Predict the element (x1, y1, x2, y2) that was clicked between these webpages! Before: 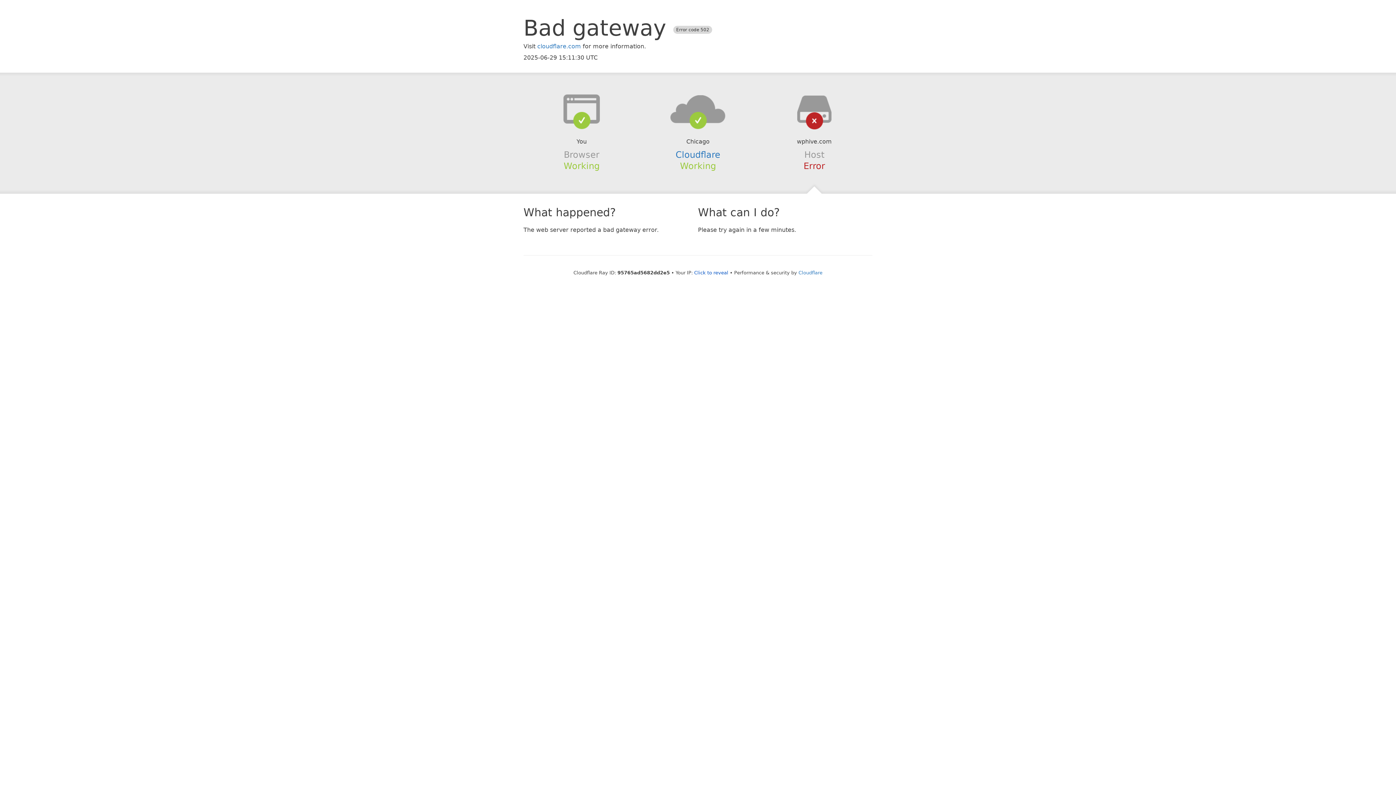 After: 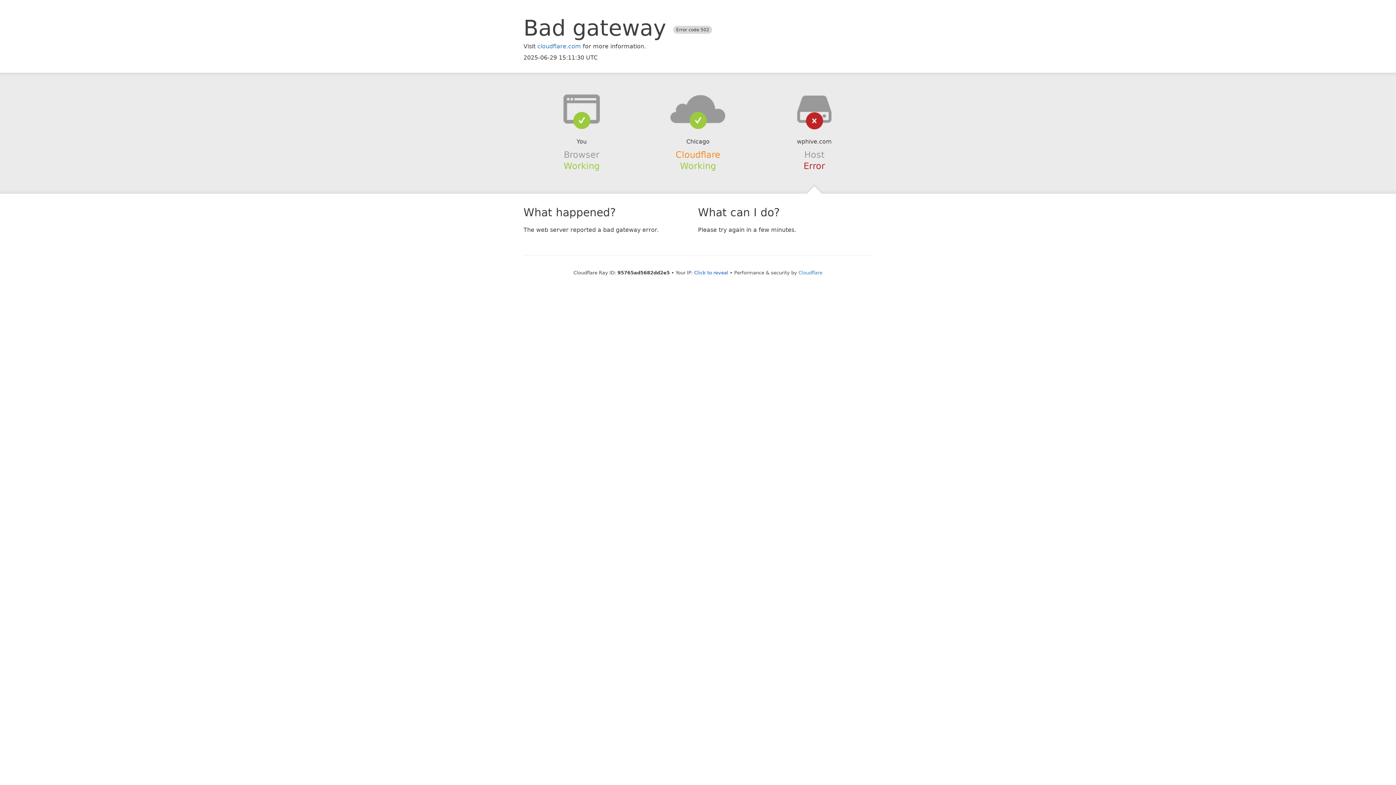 Action: label: Cloudflare bbox: (675, 149, 720, 159)